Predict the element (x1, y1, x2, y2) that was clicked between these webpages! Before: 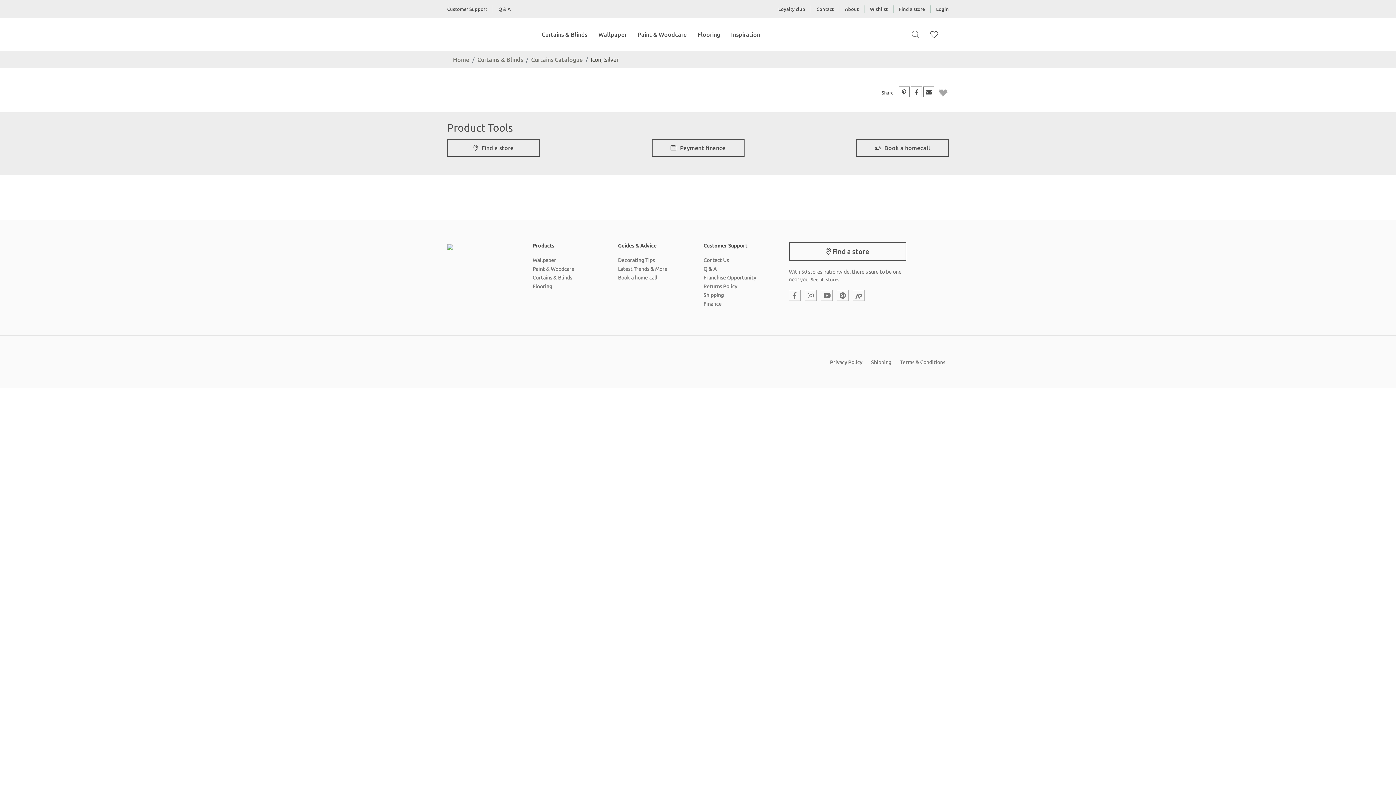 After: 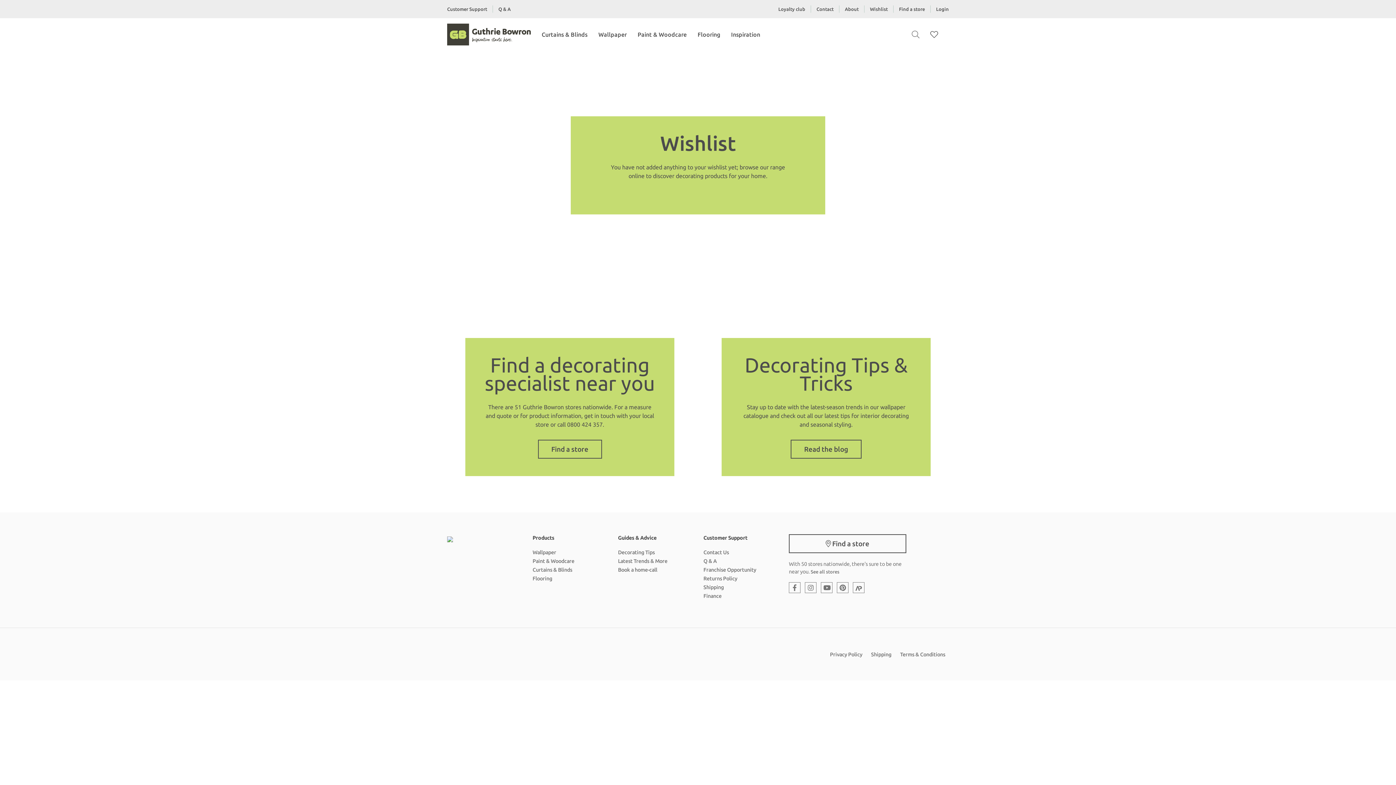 Action: bbox: (930, 31, 938, 38)